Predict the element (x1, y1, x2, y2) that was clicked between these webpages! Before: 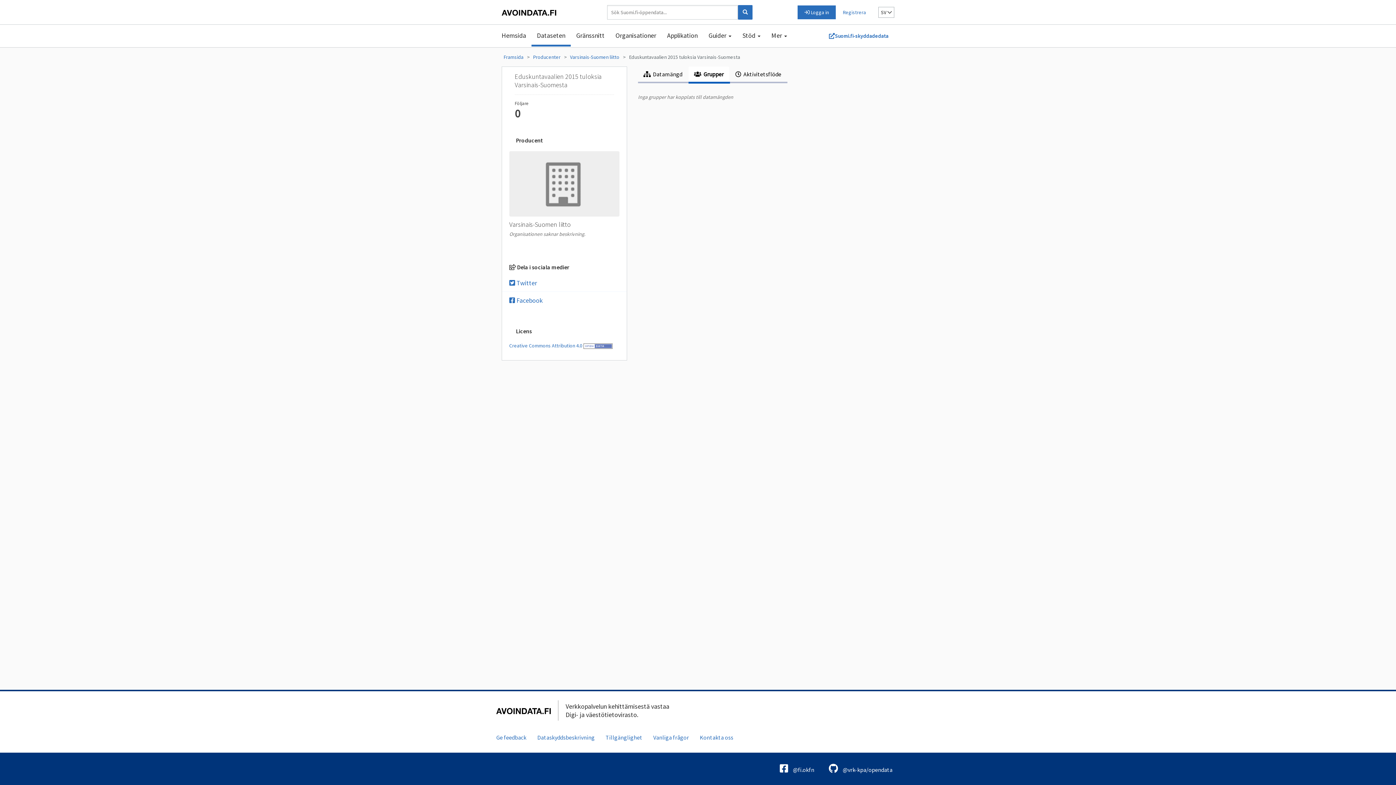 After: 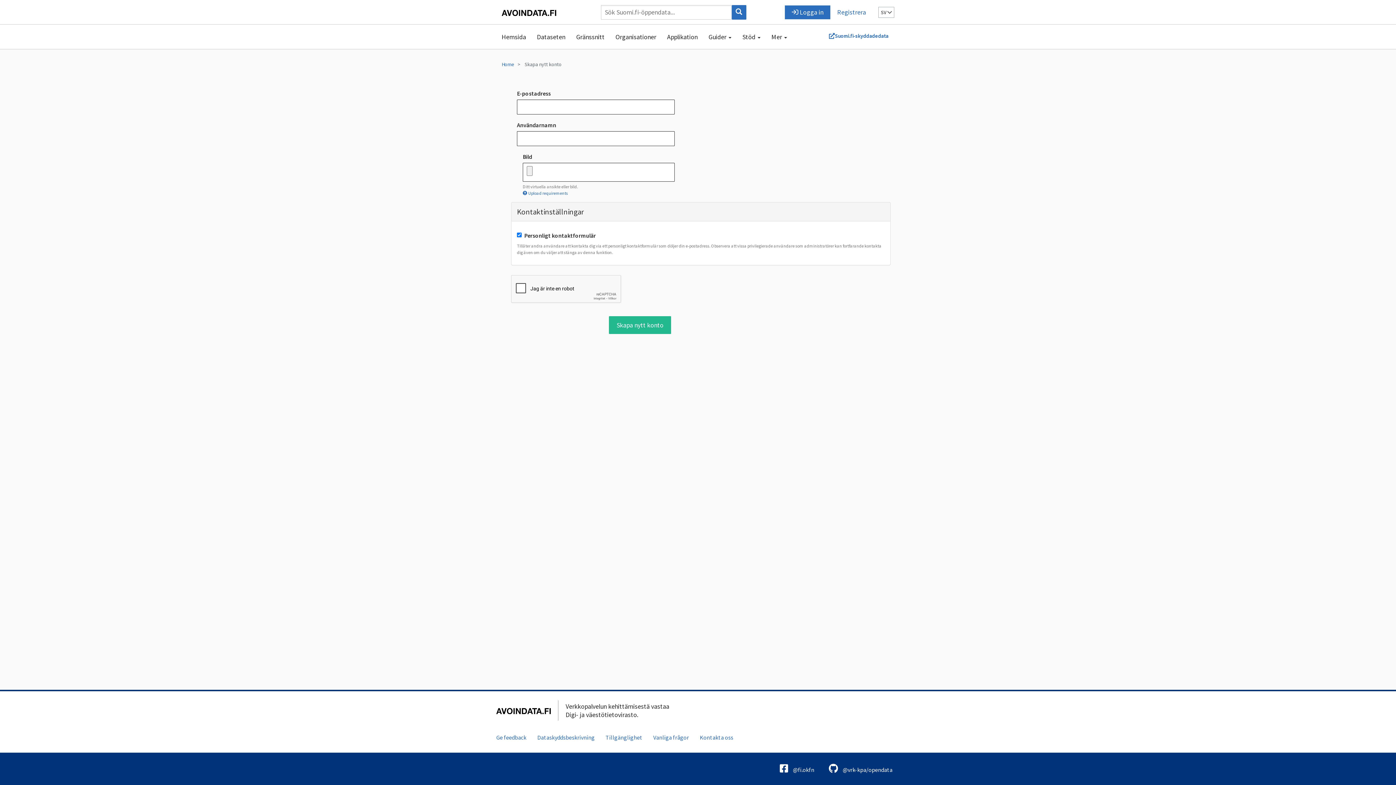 Action: label: Registrera bbox: (842, 8, 866, 15)